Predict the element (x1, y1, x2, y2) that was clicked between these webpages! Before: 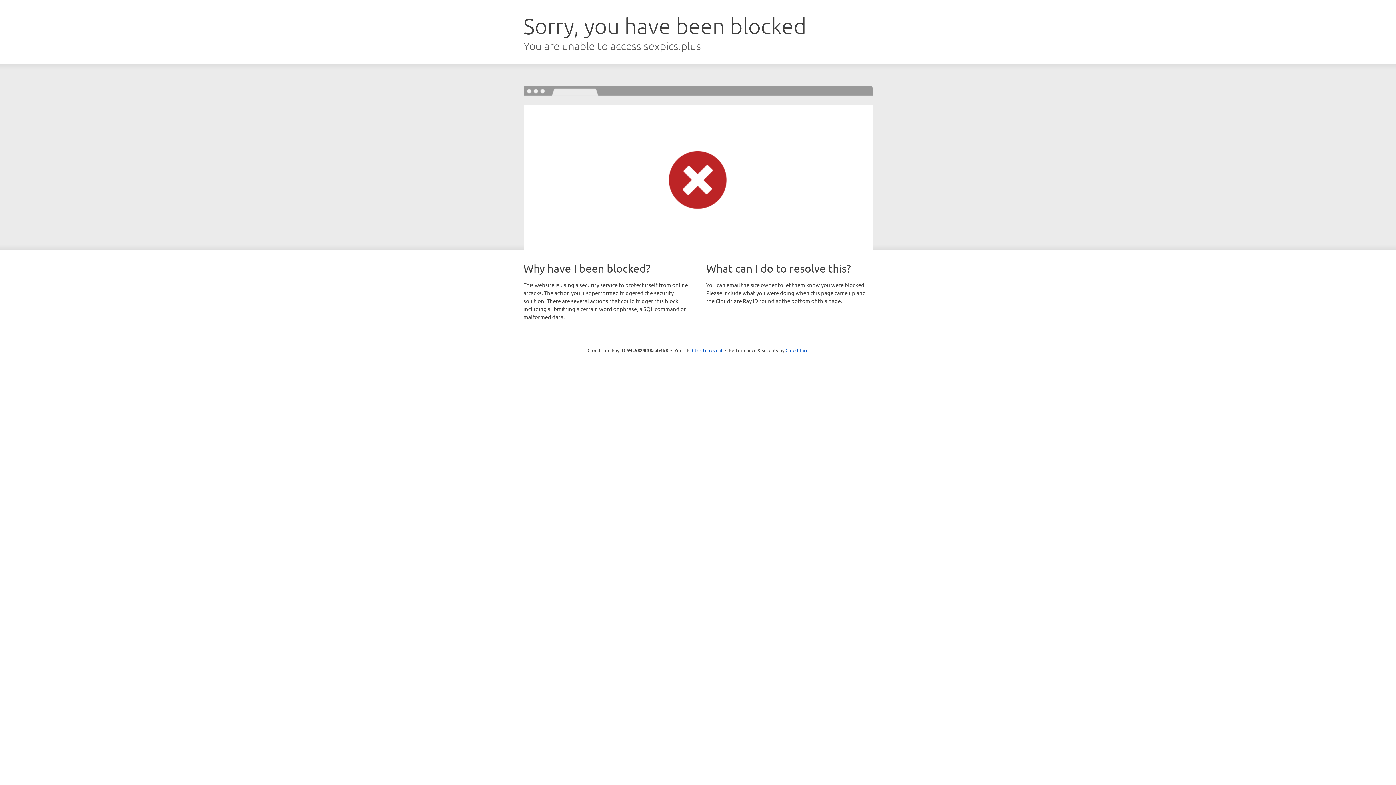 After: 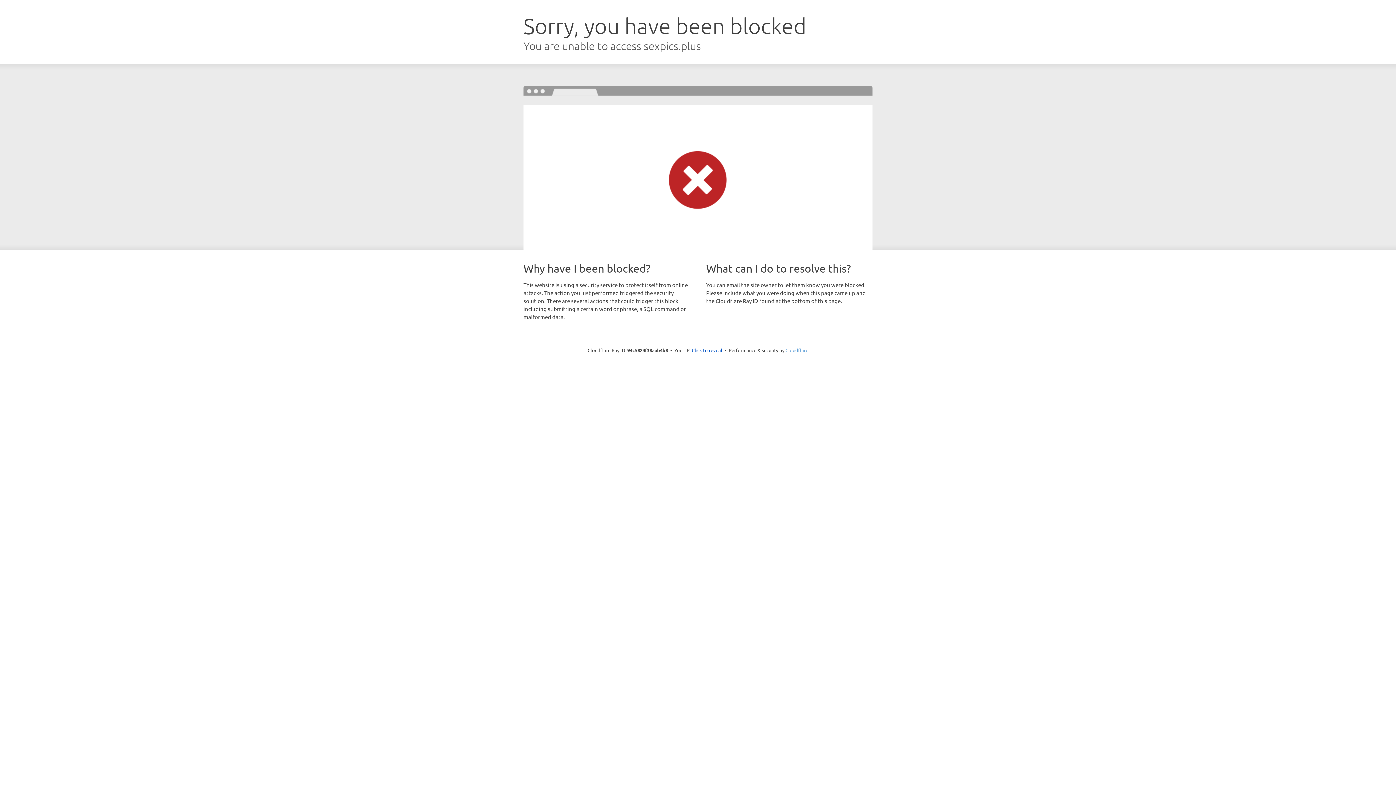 Action: label: Cloudflare bbox: (785, 347, 808, 353)